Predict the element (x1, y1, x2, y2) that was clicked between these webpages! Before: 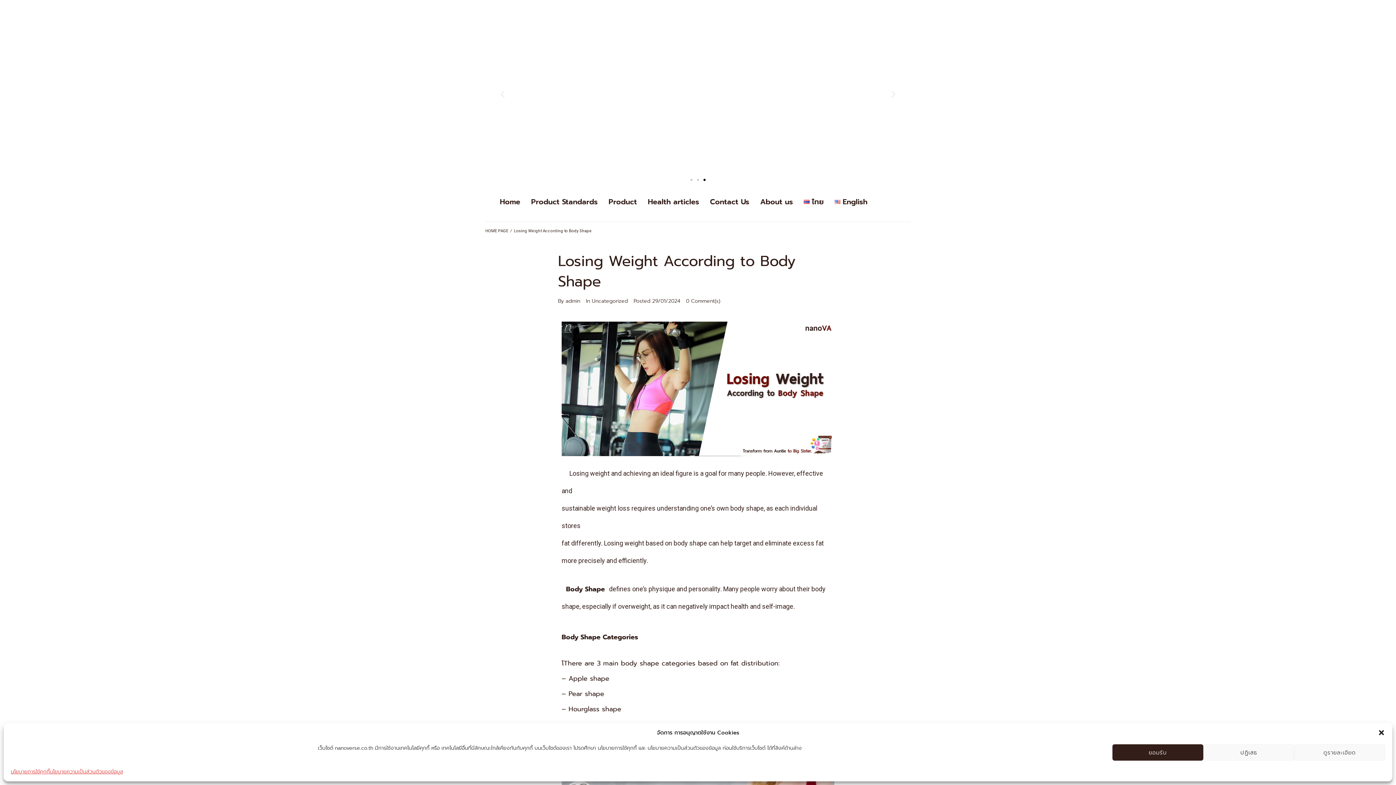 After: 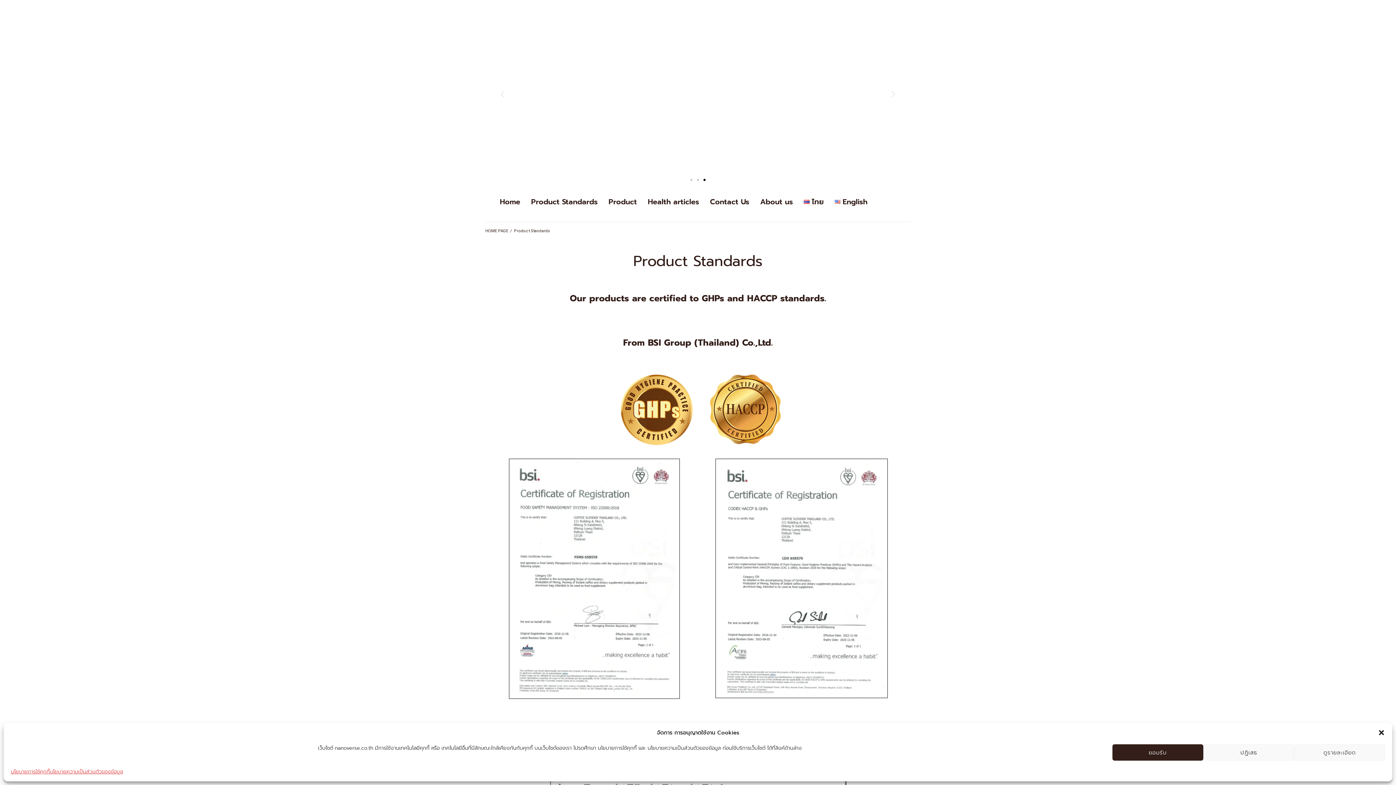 Action: bbox: (525, 192, 603, 210) label: Product Standards